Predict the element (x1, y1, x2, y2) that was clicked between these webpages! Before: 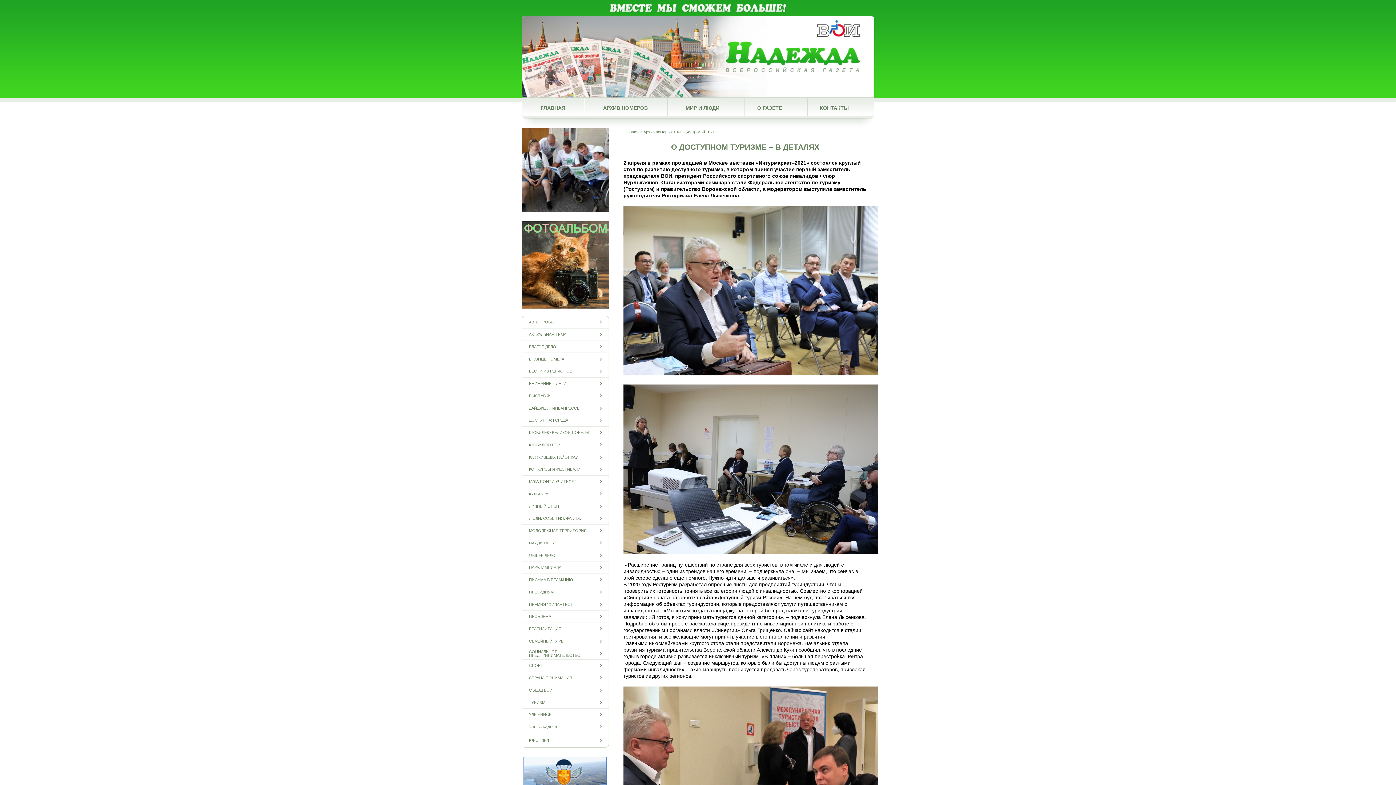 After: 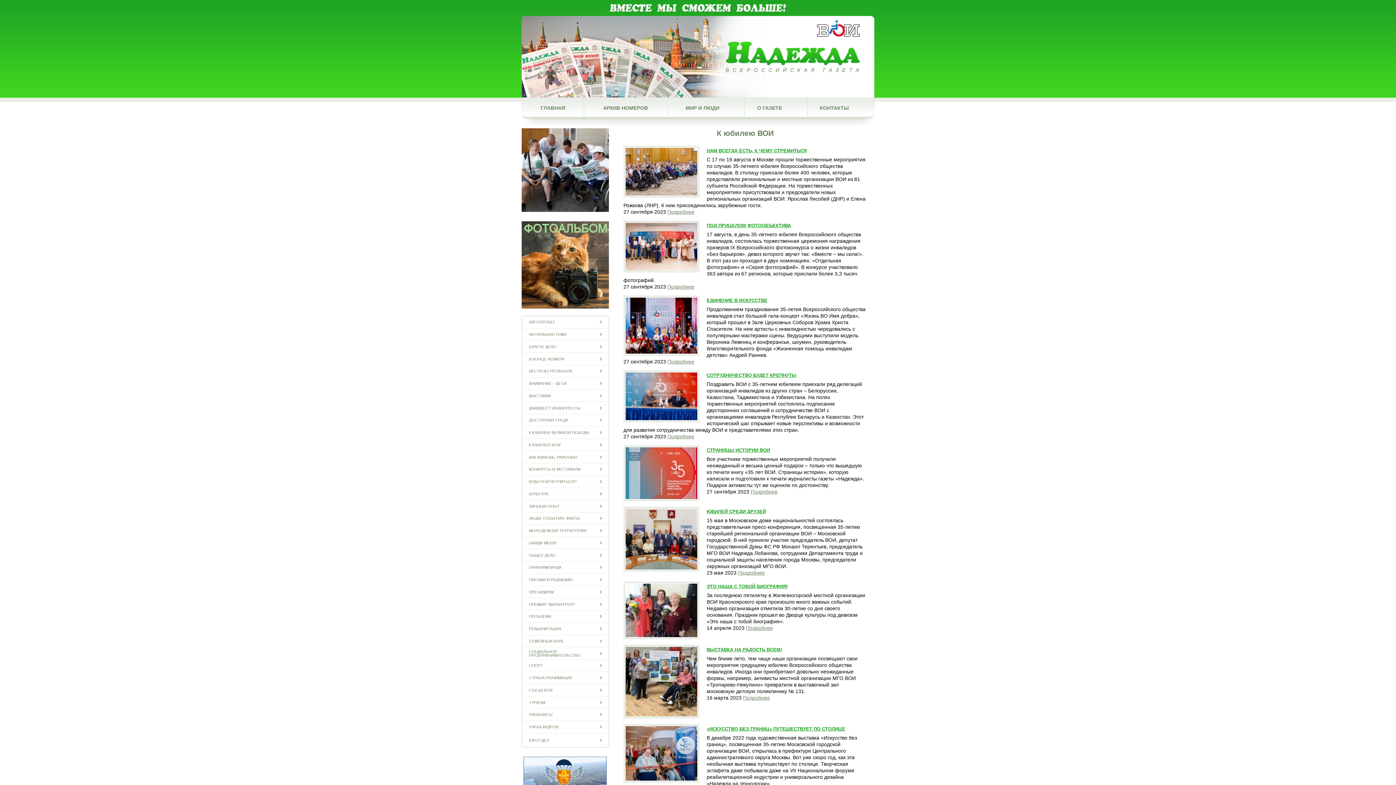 Action: label: К ЮБИЛЕЮ ВОИ bbox: (529, 443, 601, 446)